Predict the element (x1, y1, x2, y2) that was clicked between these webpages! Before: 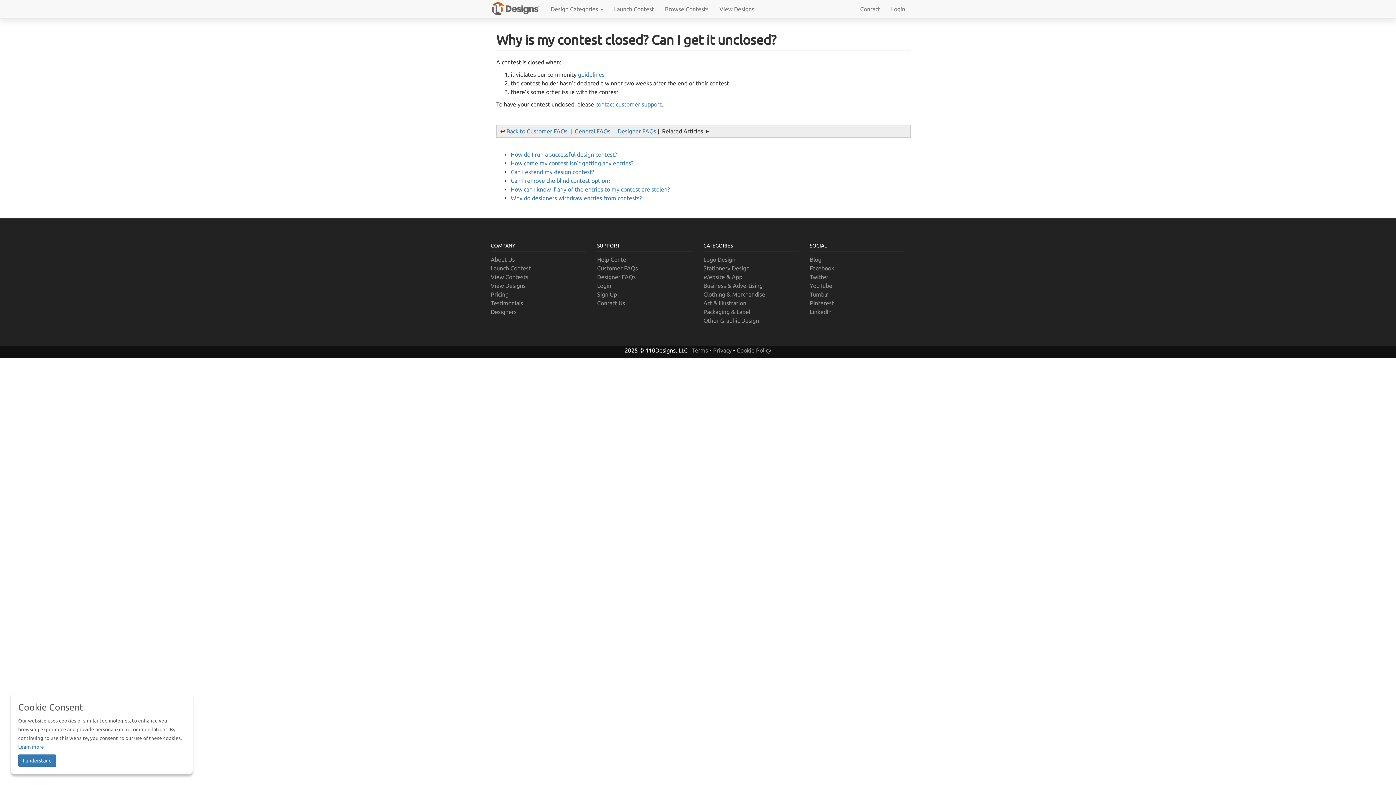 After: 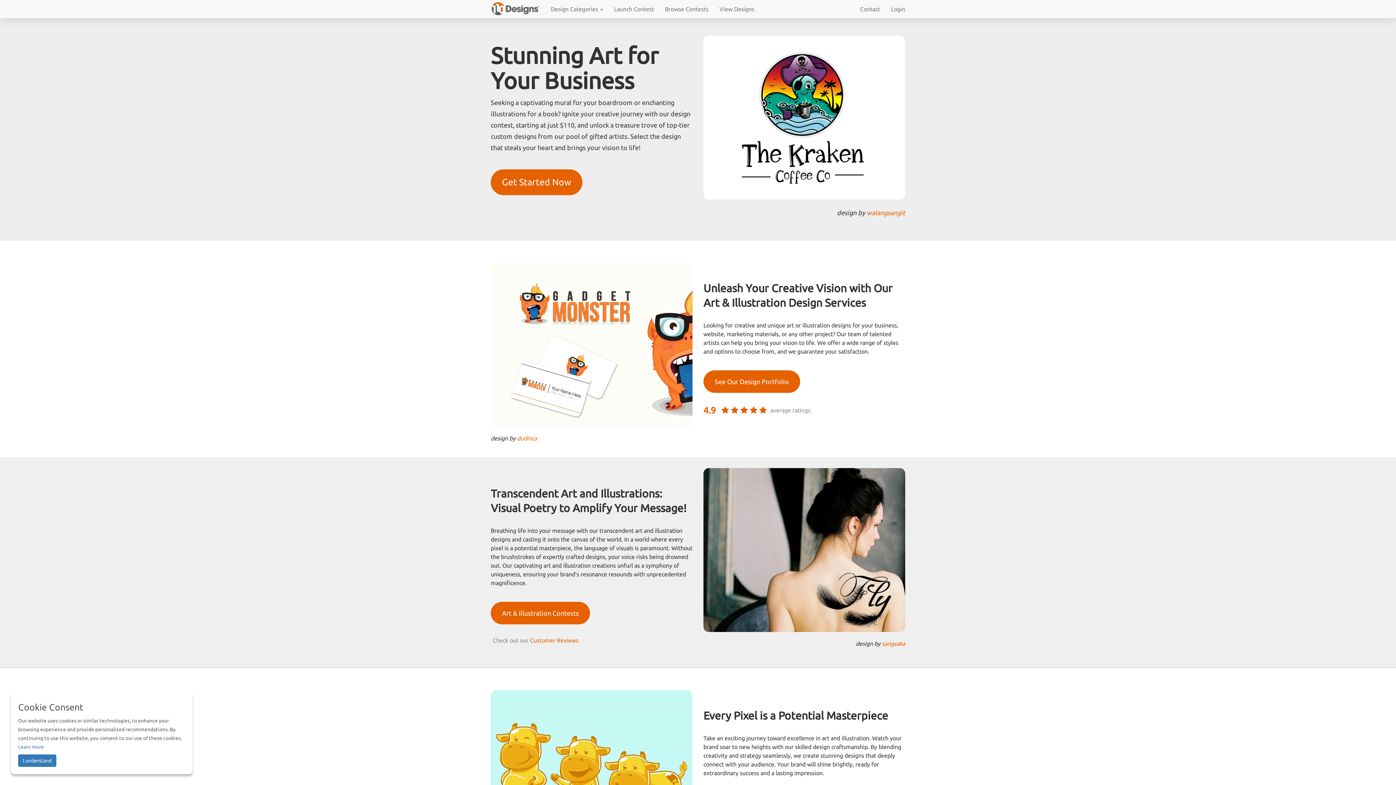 Action: label: Art & Illustration bbox: (703, 300, 746, 306)